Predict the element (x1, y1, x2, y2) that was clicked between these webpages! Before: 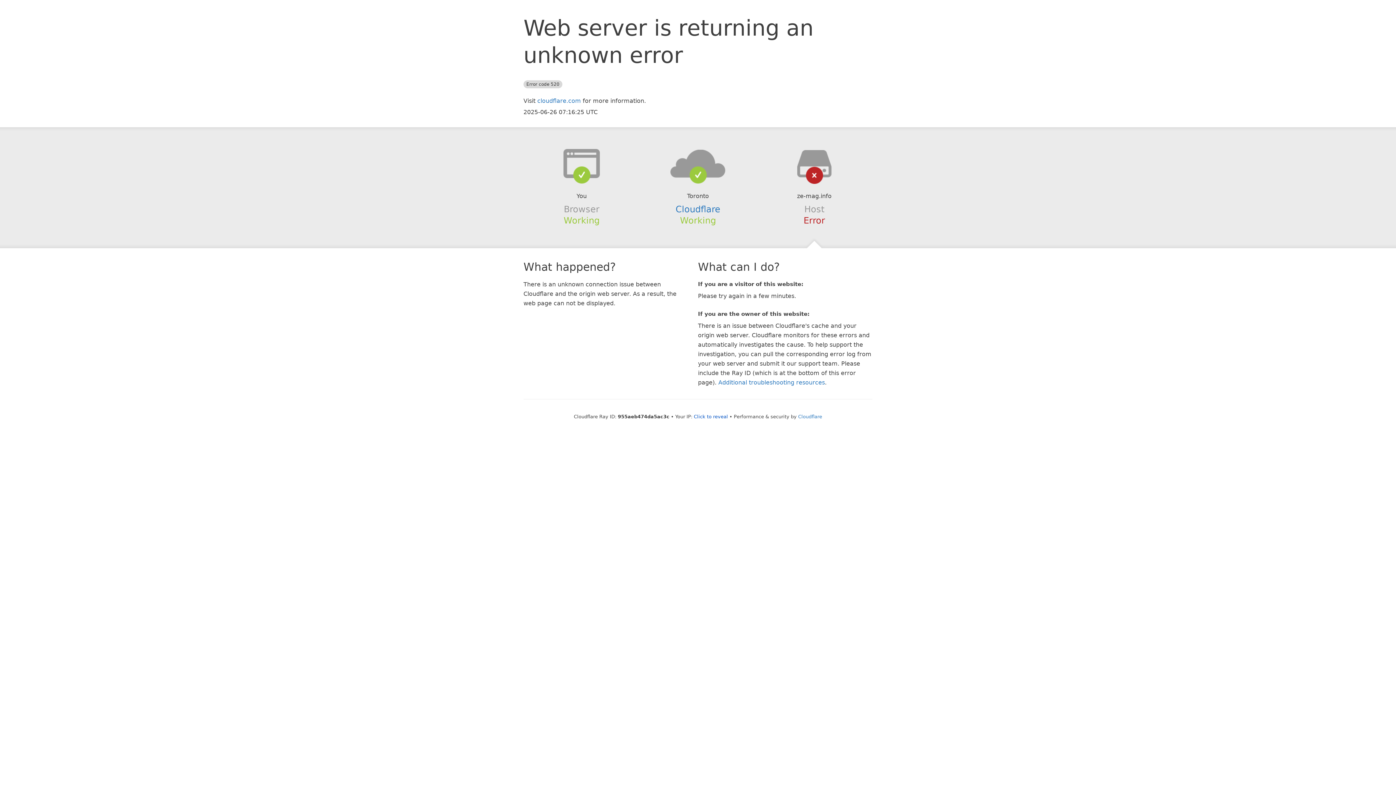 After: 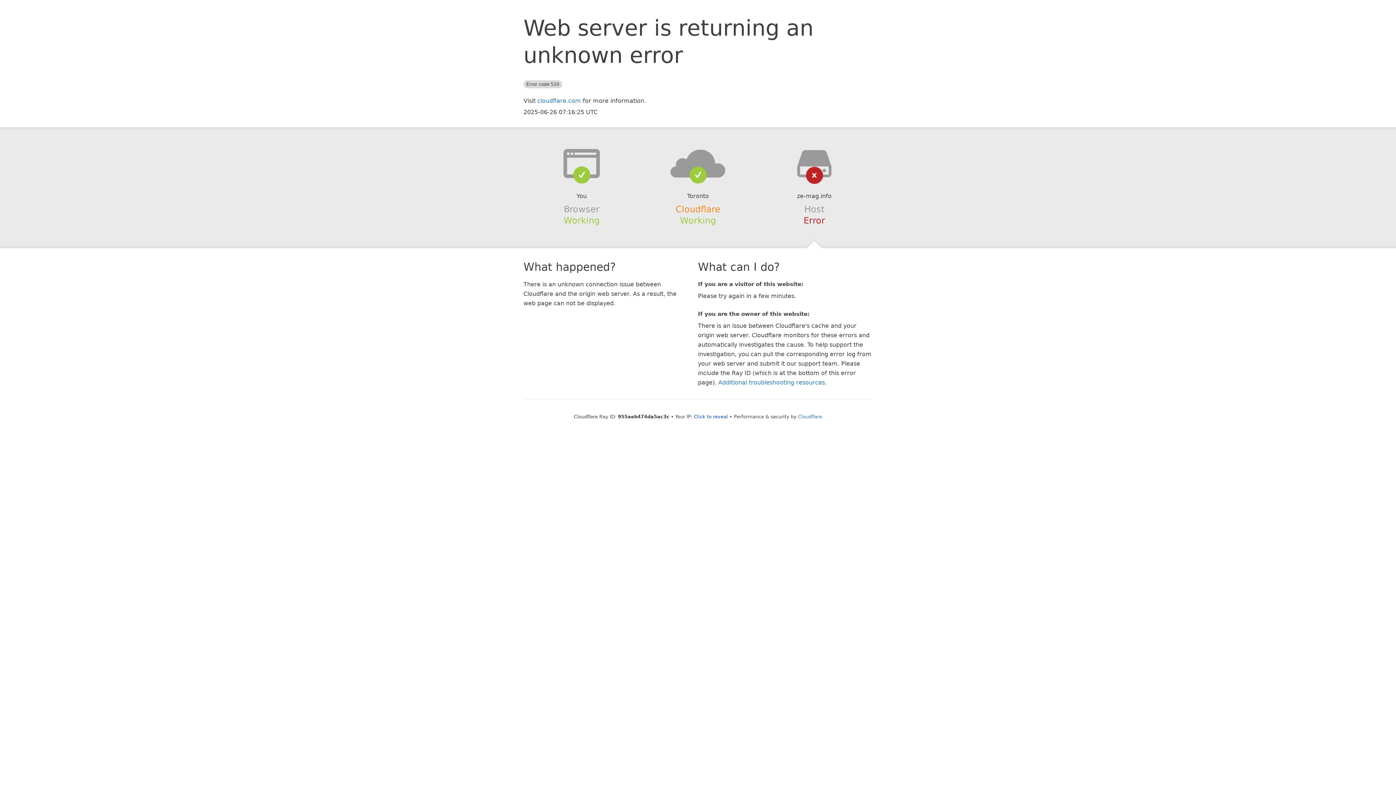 Action: bbox: (675, 204, 720, 214) label: Cloudflare